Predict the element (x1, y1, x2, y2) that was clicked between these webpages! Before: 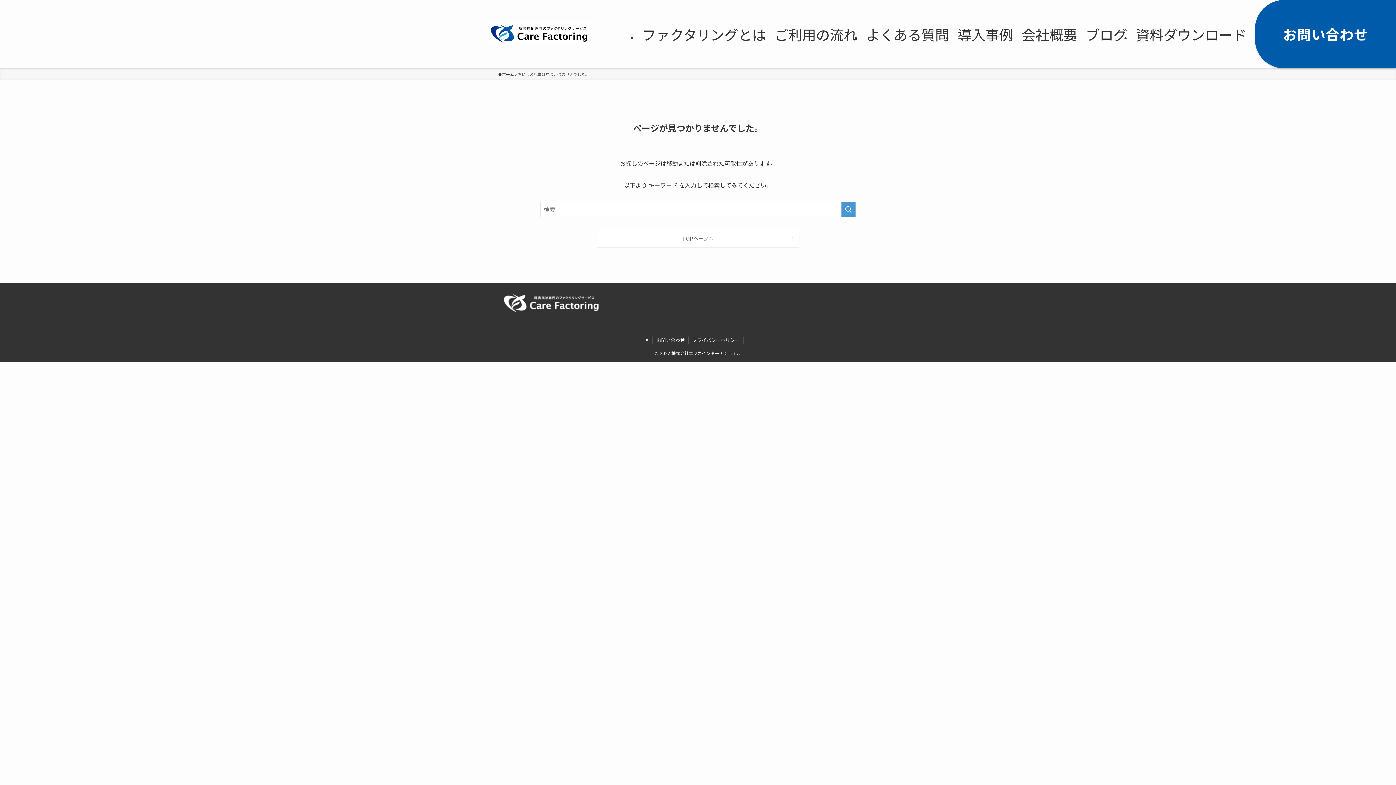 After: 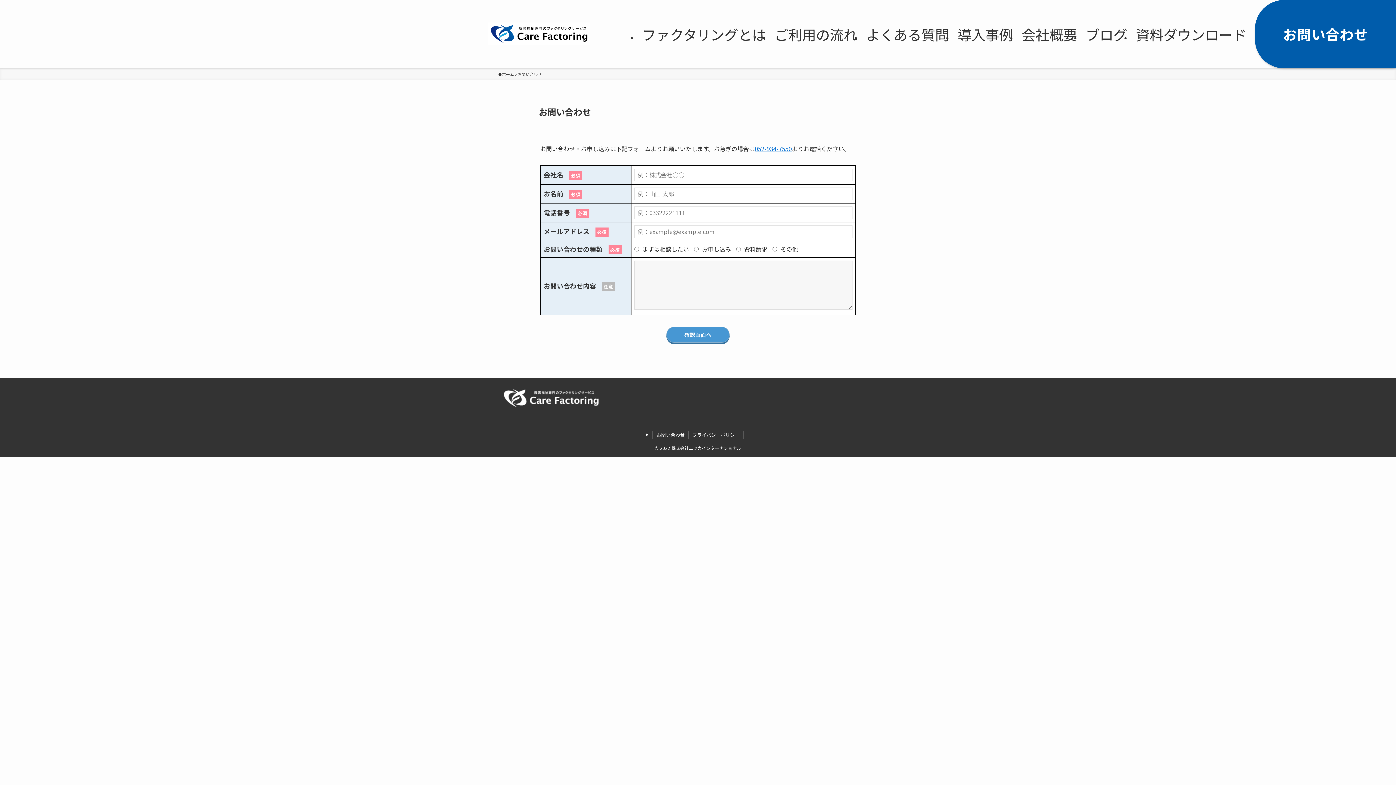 Action: label: お問い合わせ bbox: (652, 336, 688, 343)